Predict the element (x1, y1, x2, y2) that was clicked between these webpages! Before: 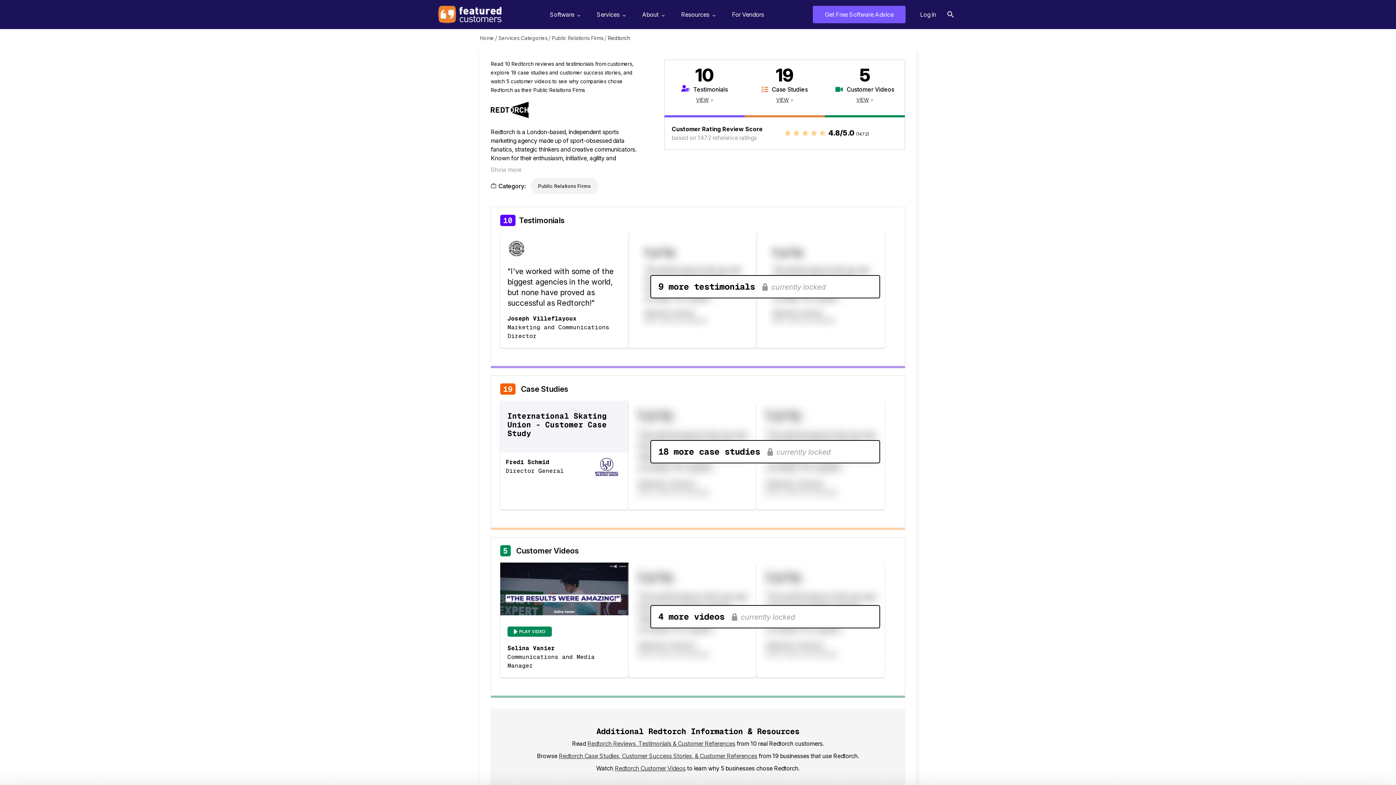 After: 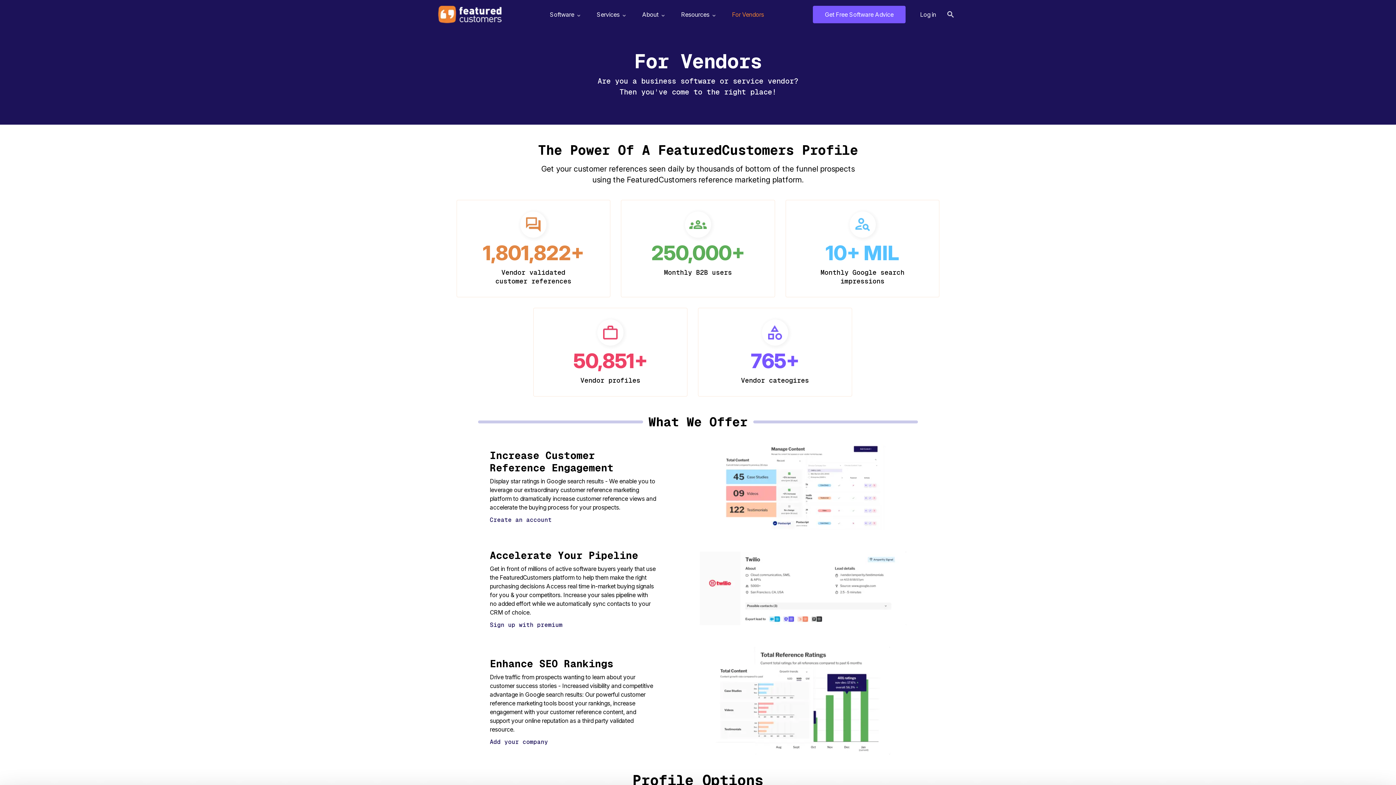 Action: label: For Vendors bbox: (722, 0, 764, 29)